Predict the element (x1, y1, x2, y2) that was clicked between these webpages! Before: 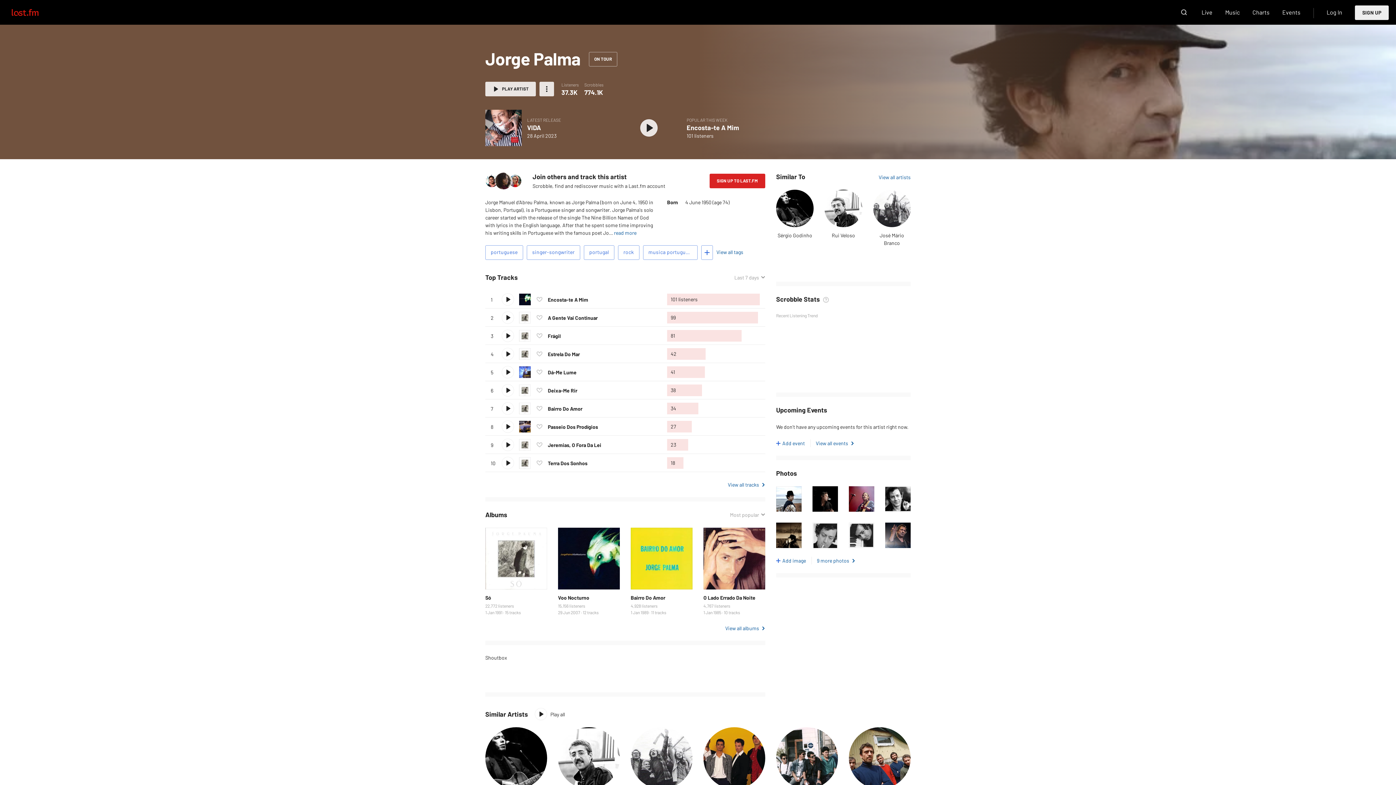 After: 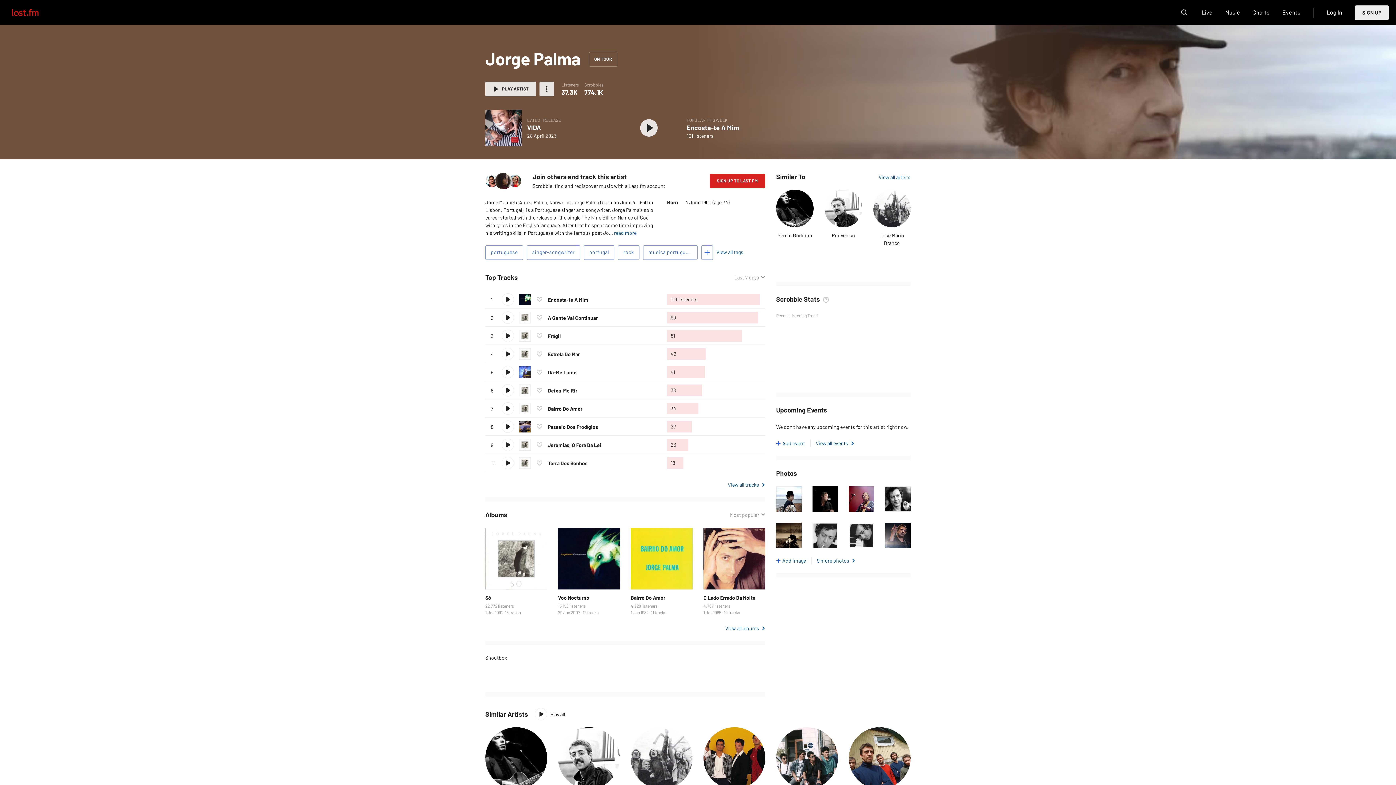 Action: bbox: (823, 297, 829, 303) label: ?